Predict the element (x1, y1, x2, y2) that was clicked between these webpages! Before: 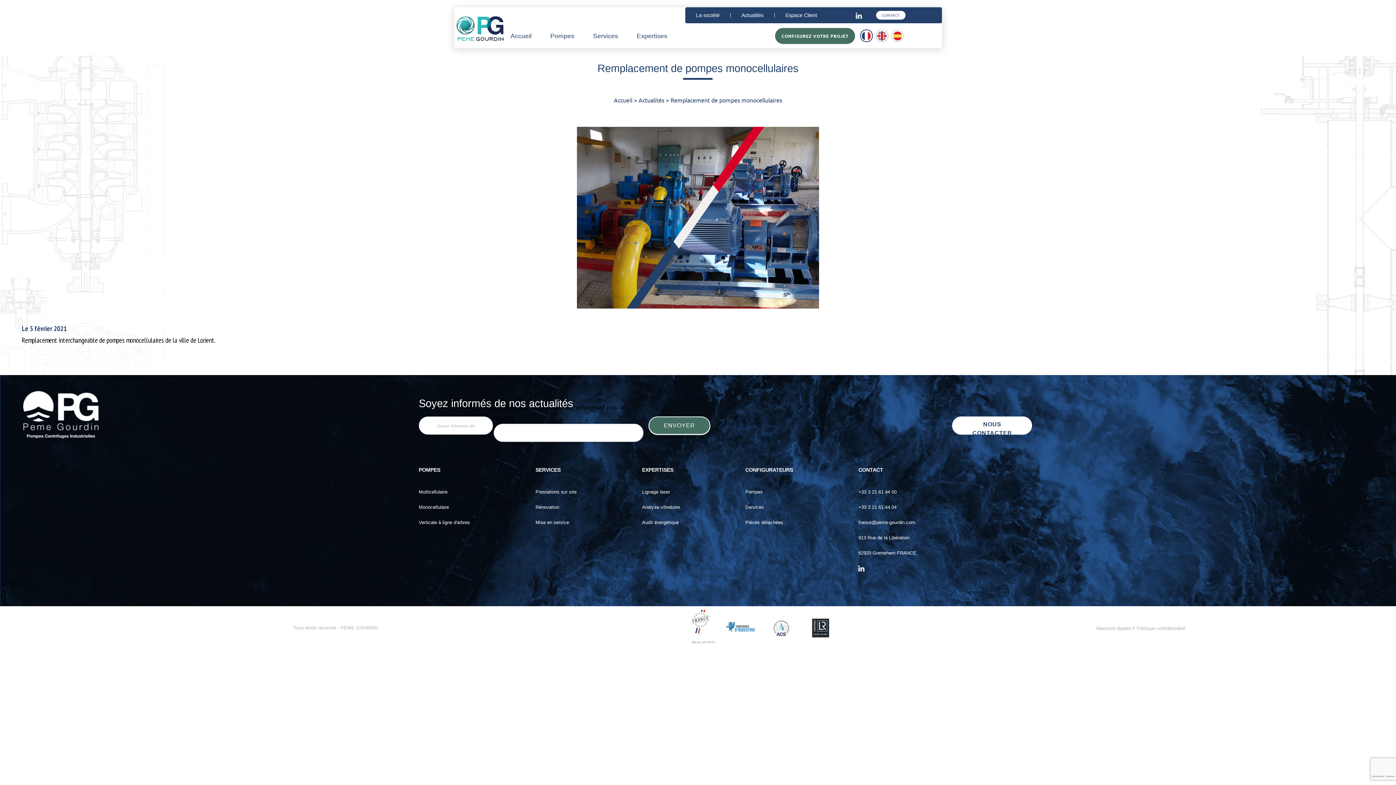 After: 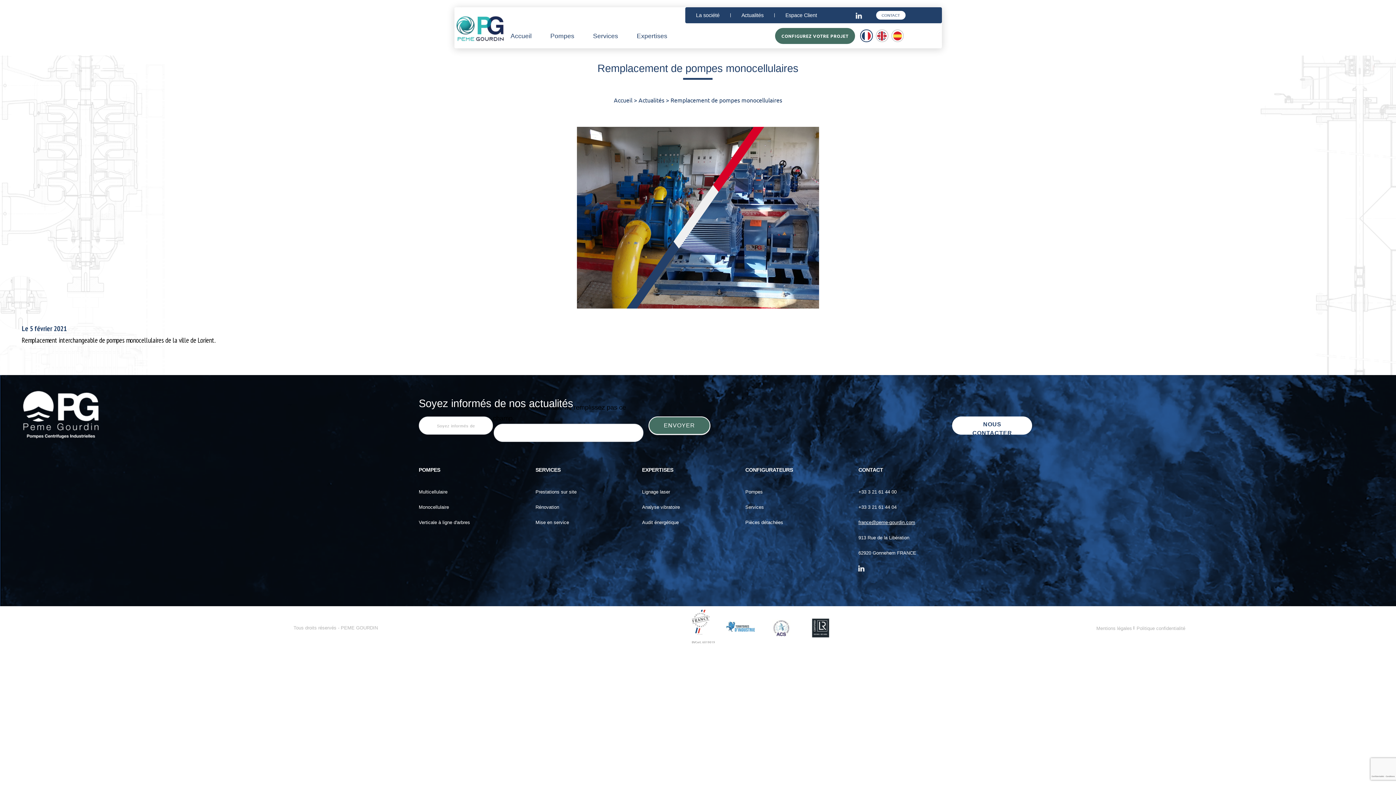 Action: bbox: (858, 519, 915, 525) label: france@peme-gourdin.com